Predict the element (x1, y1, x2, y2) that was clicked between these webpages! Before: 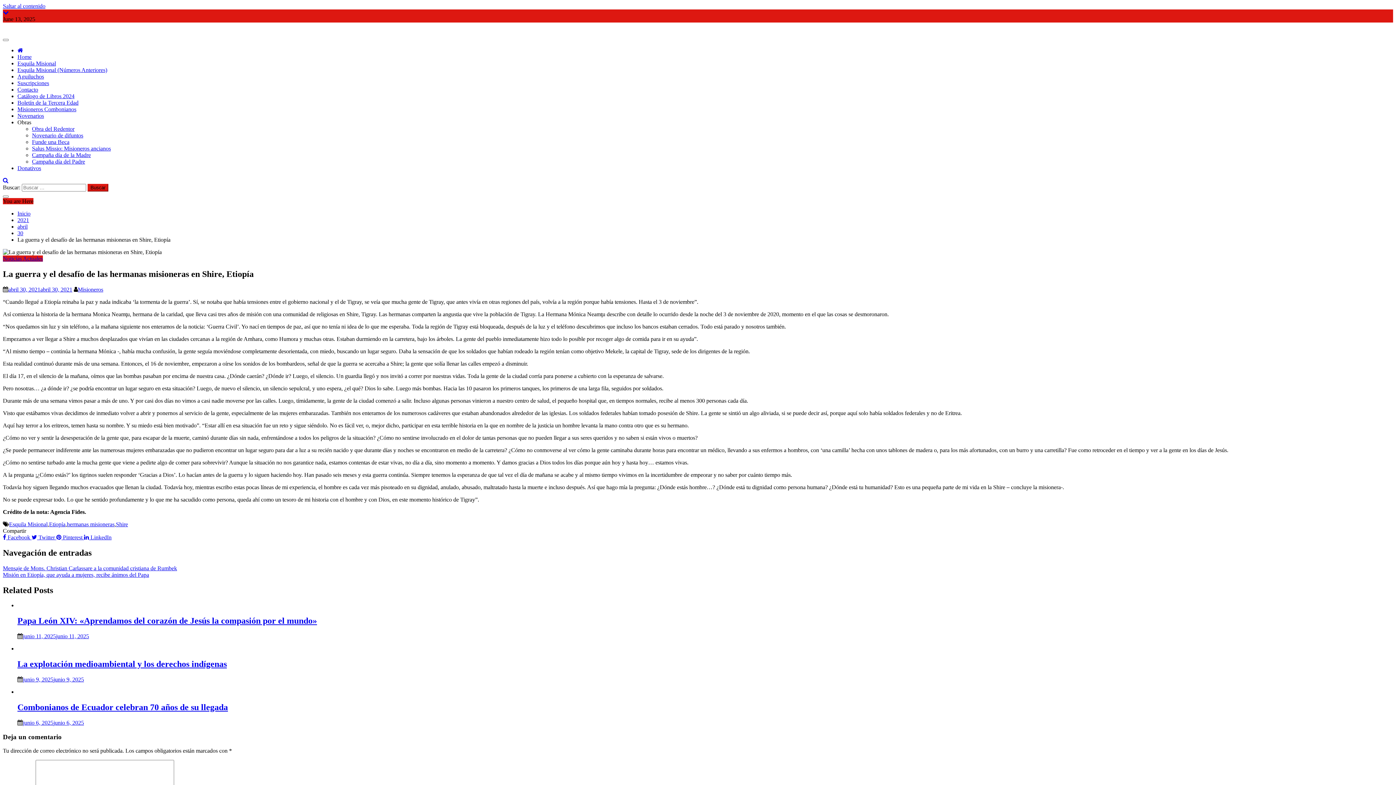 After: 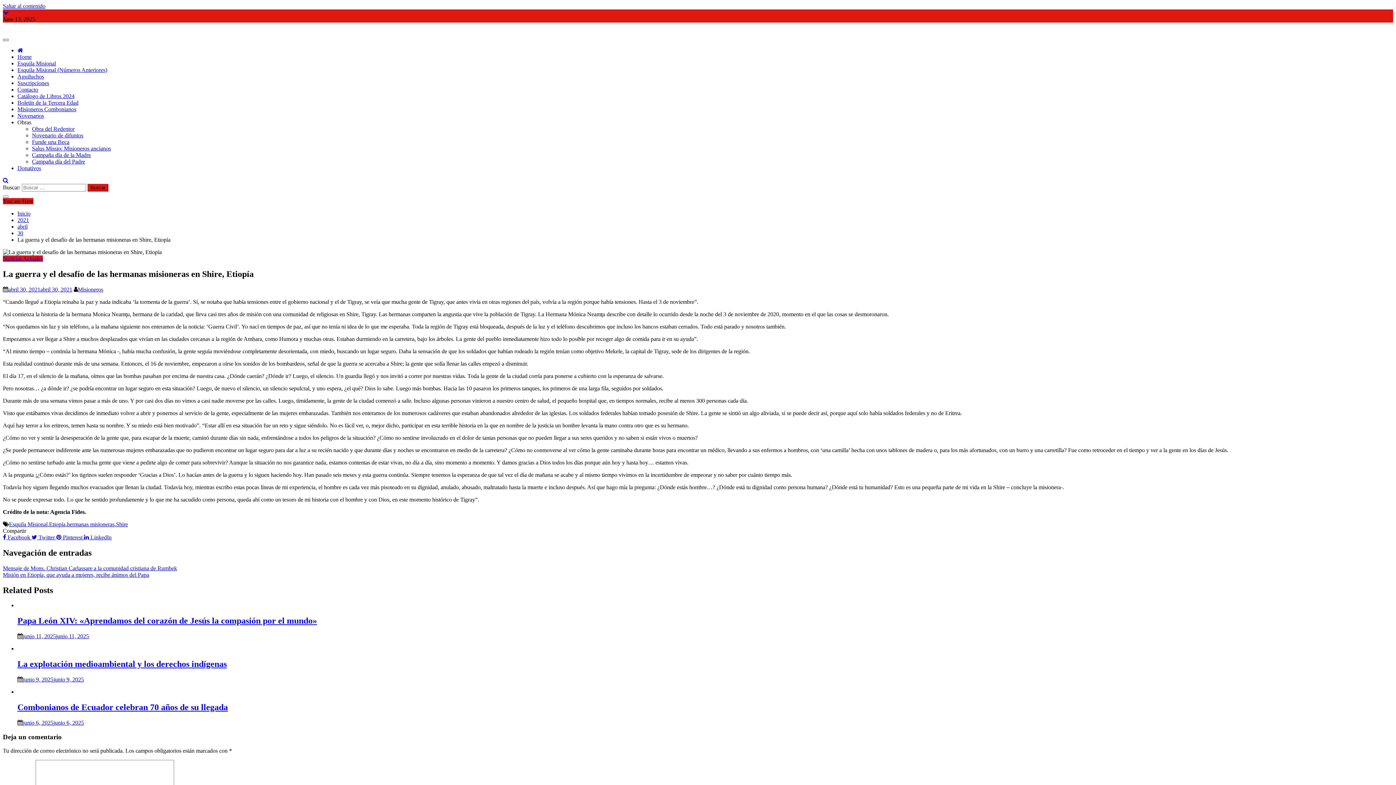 Action: bbox: (2, 38, 8, 41)